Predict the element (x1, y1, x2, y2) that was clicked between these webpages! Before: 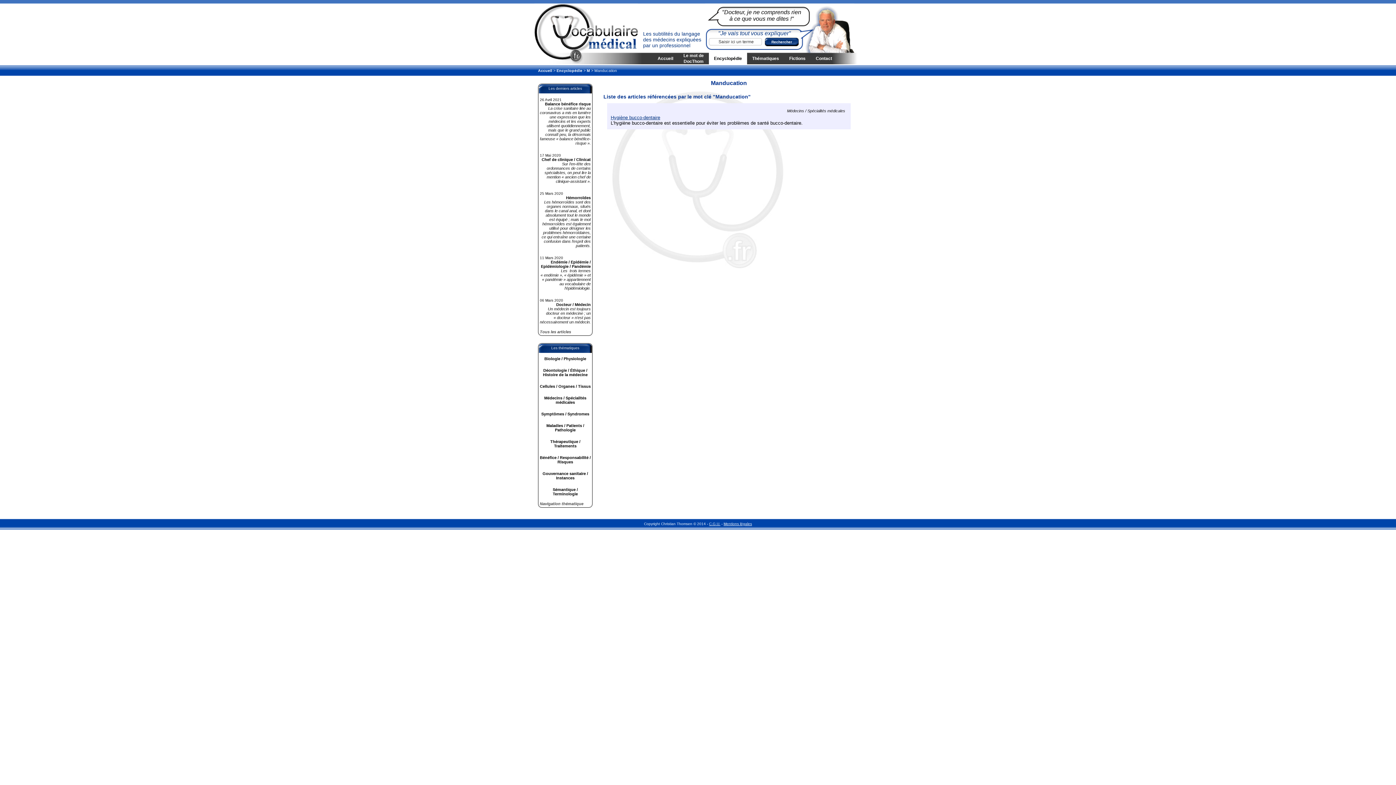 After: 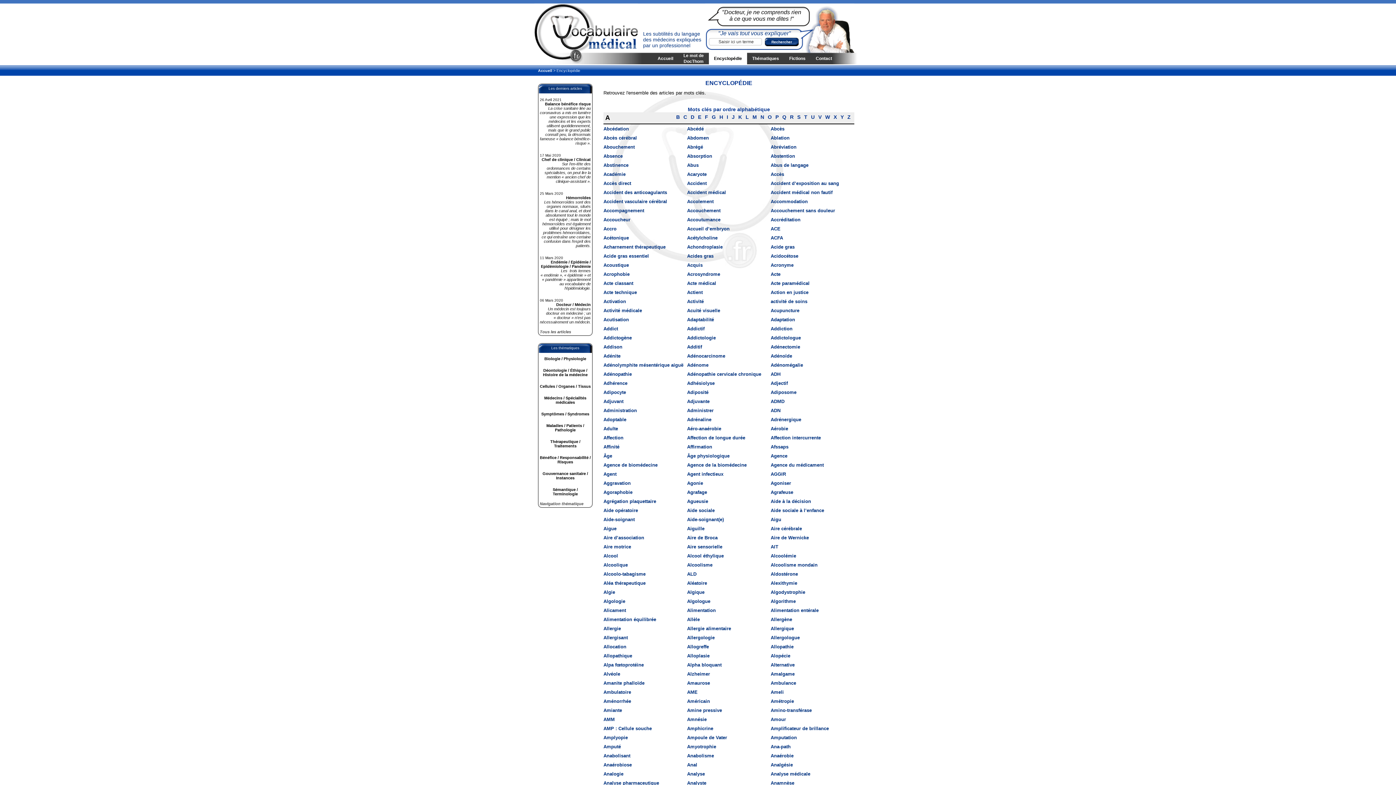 Action: label: Encyclopédie bbox: (709, 52, 747, 64)